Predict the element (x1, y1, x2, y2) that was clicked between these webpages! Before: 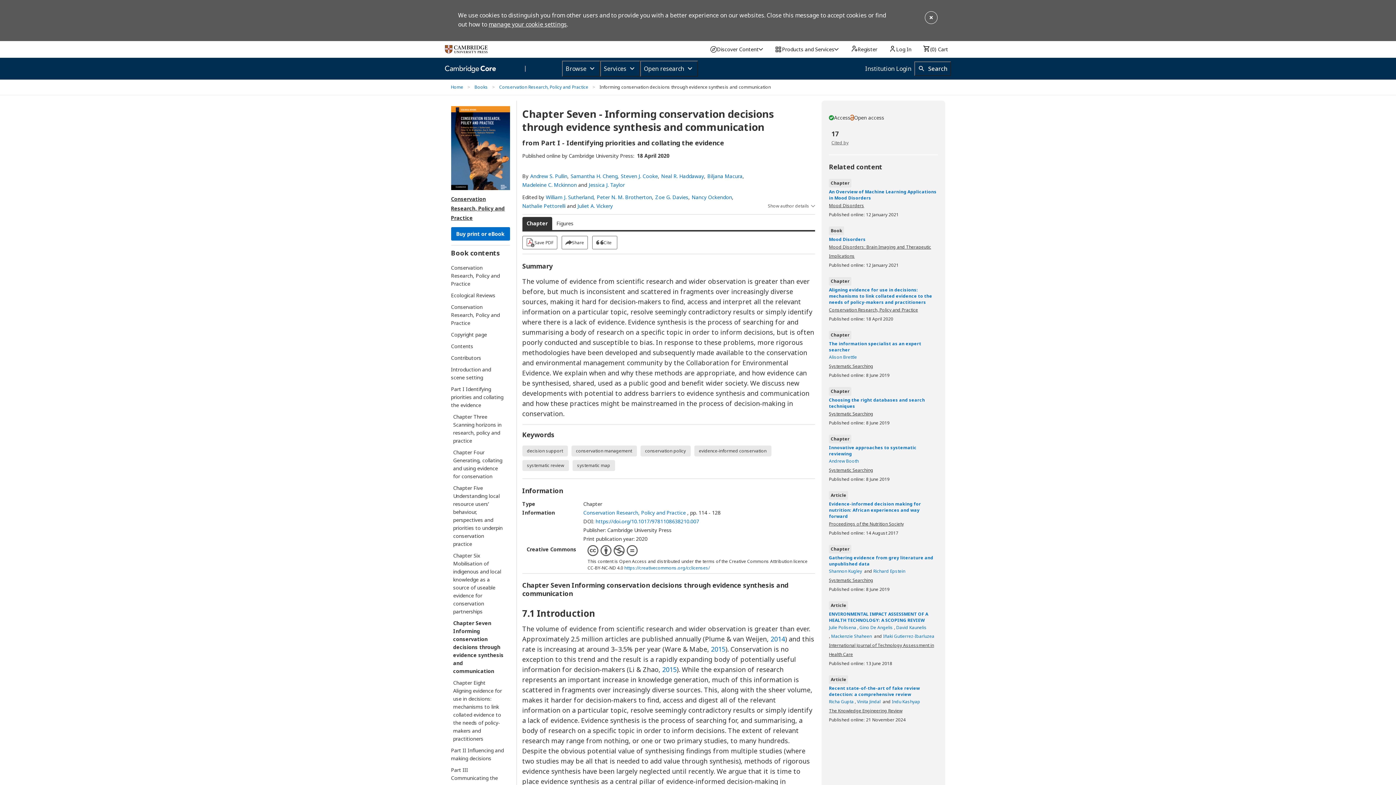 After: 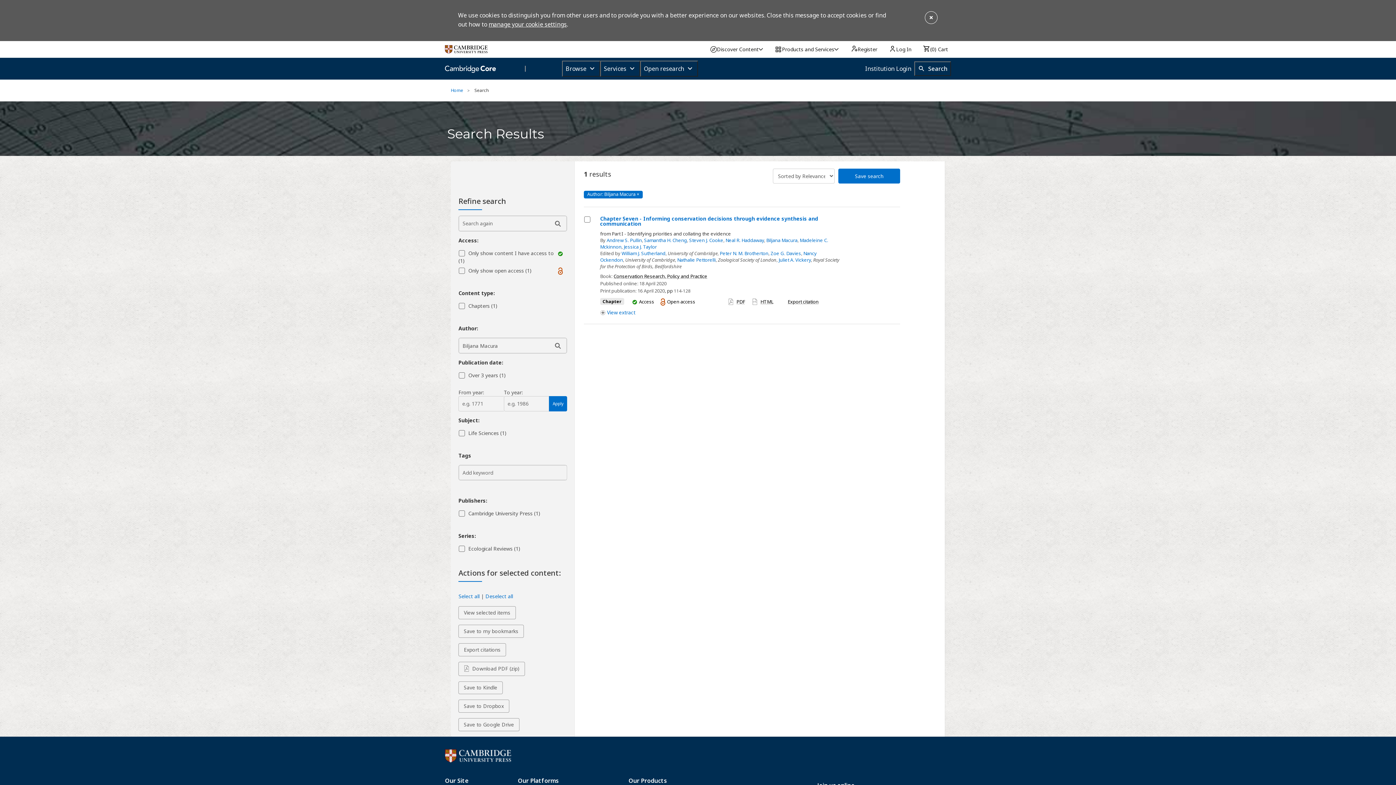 Action: bbox: (707, 171, 742, 180) label: Biljana Macura